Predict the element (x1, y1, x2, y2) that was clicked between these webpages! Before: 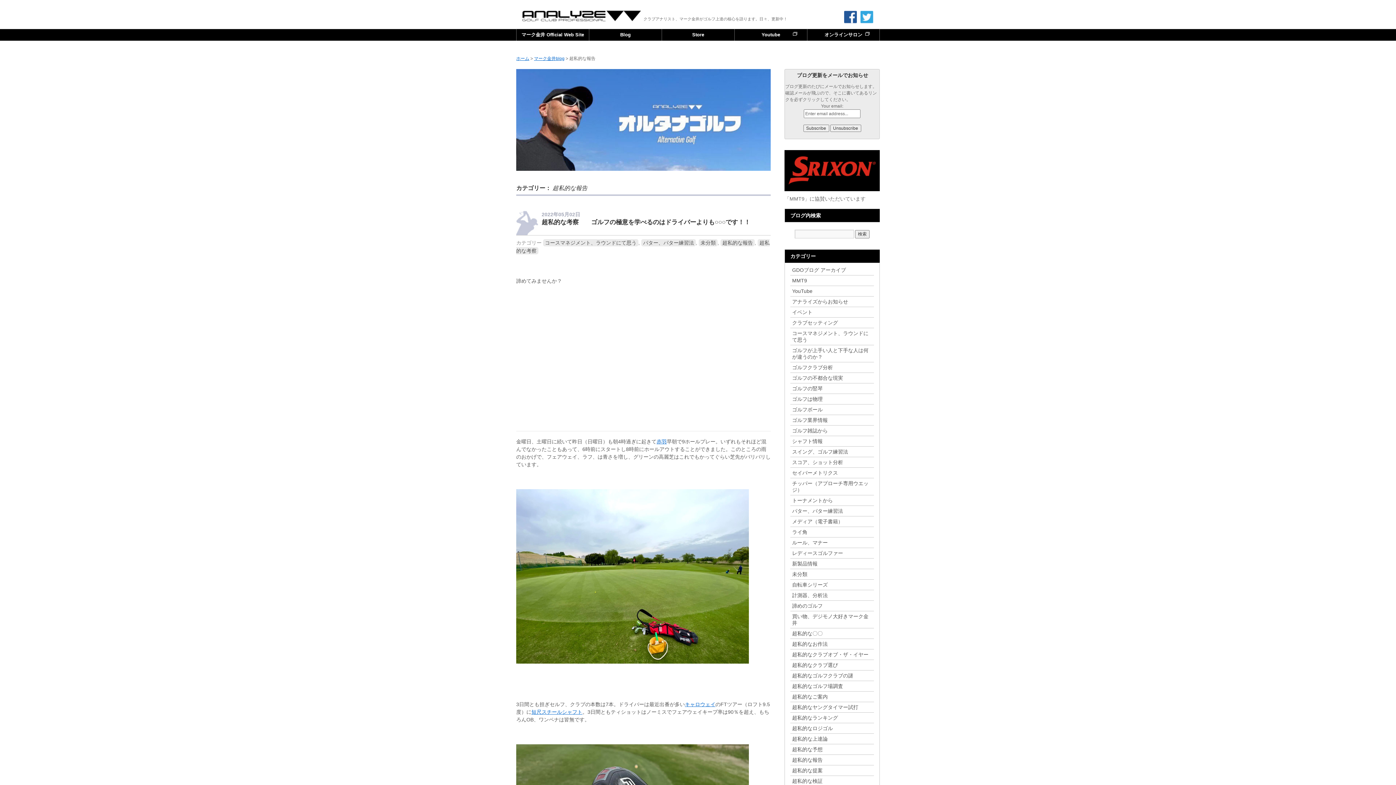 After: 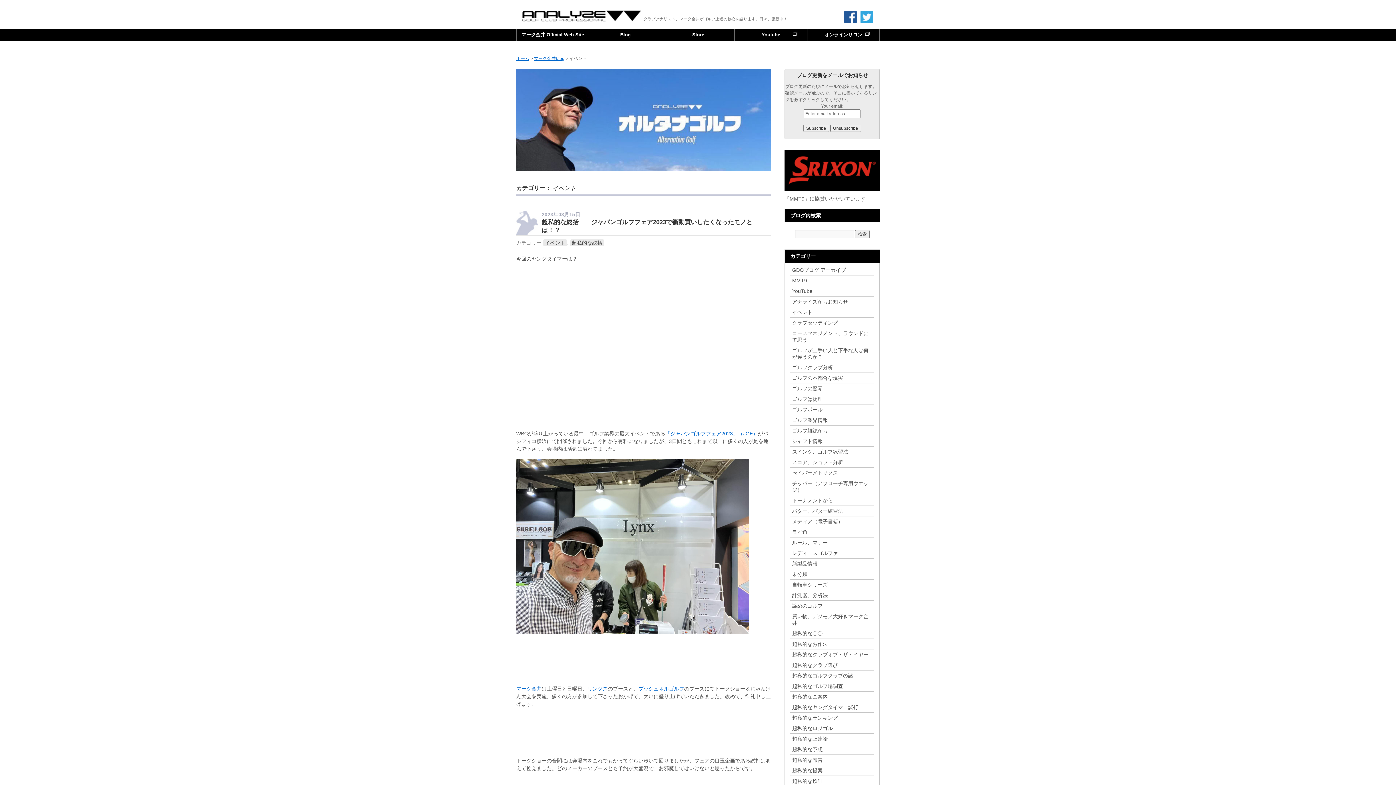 Action: bbox: (790, 307, 874, 317) label: イベント